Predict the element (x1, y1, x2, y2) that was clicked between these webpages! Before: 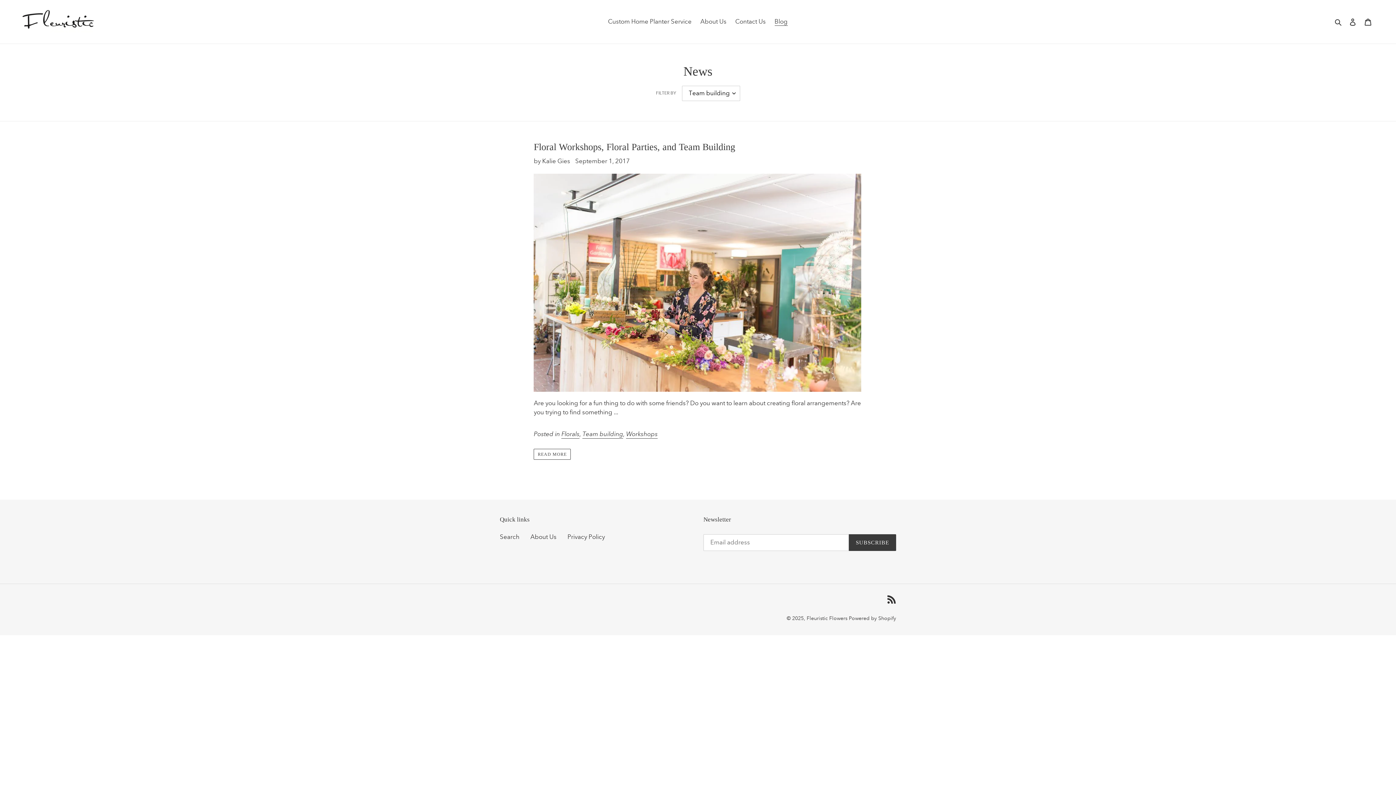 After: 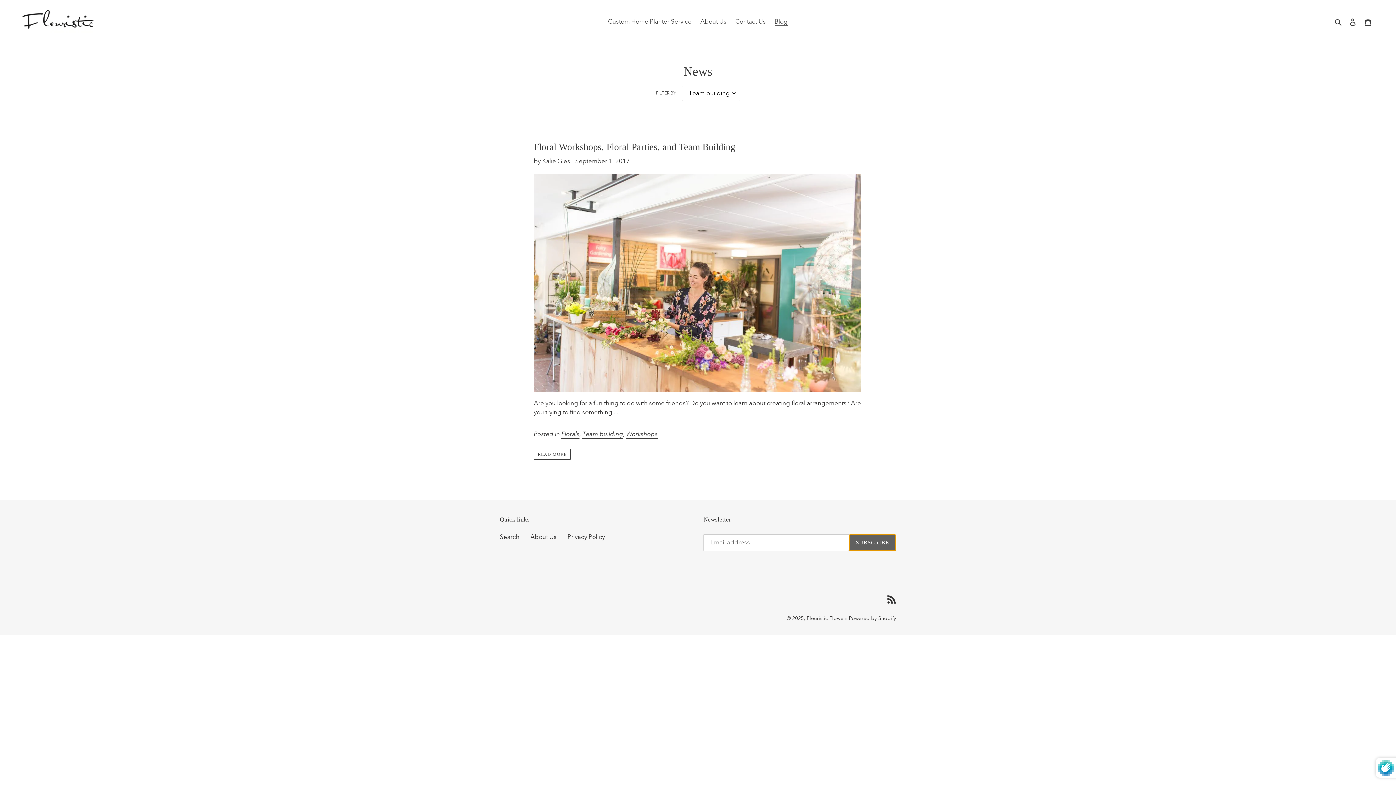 Action: bbox: (849, 534, 896, 551) label: SUBSCRIBE